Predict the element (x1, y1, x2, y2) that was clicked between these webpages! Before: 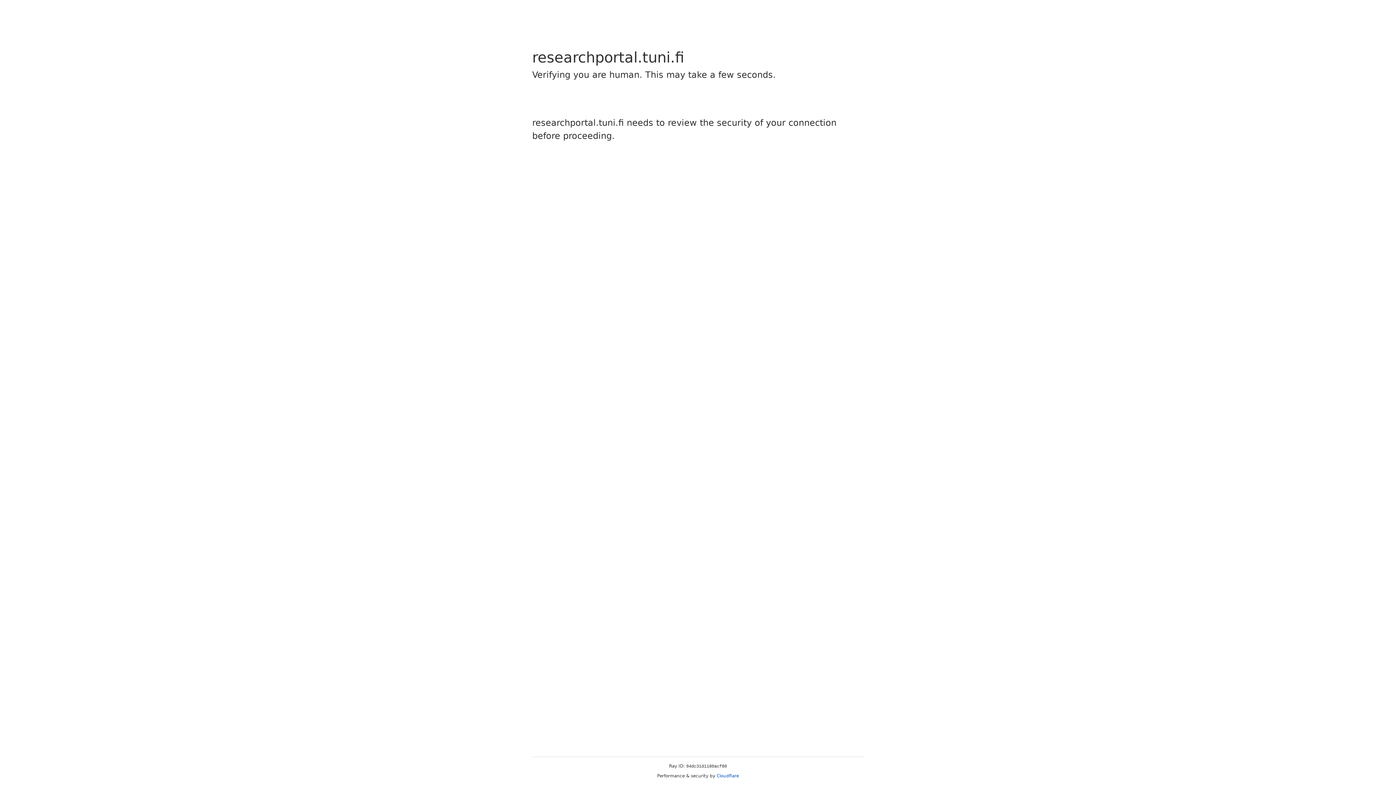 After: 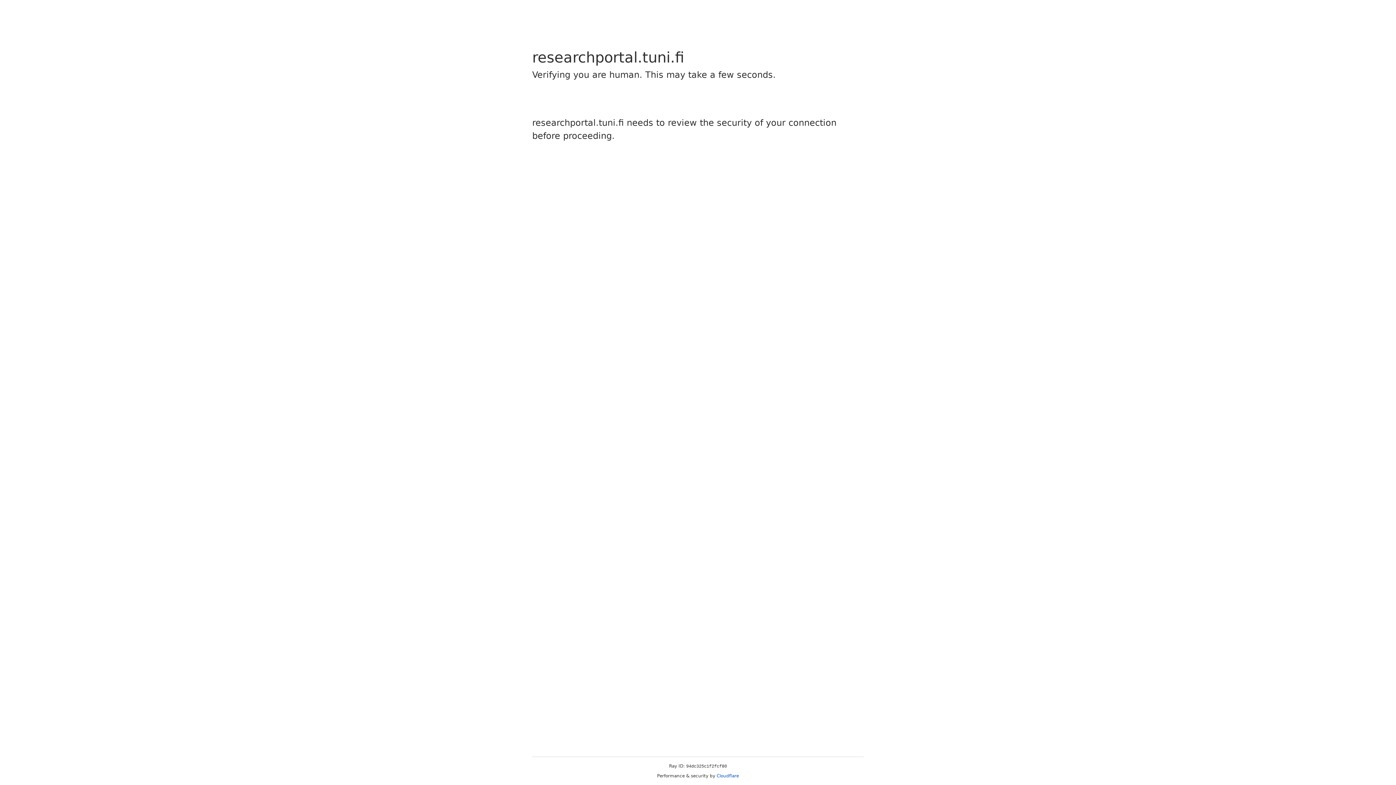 Action: bbox: (716, 773, 739, 778) label: Cloudflare